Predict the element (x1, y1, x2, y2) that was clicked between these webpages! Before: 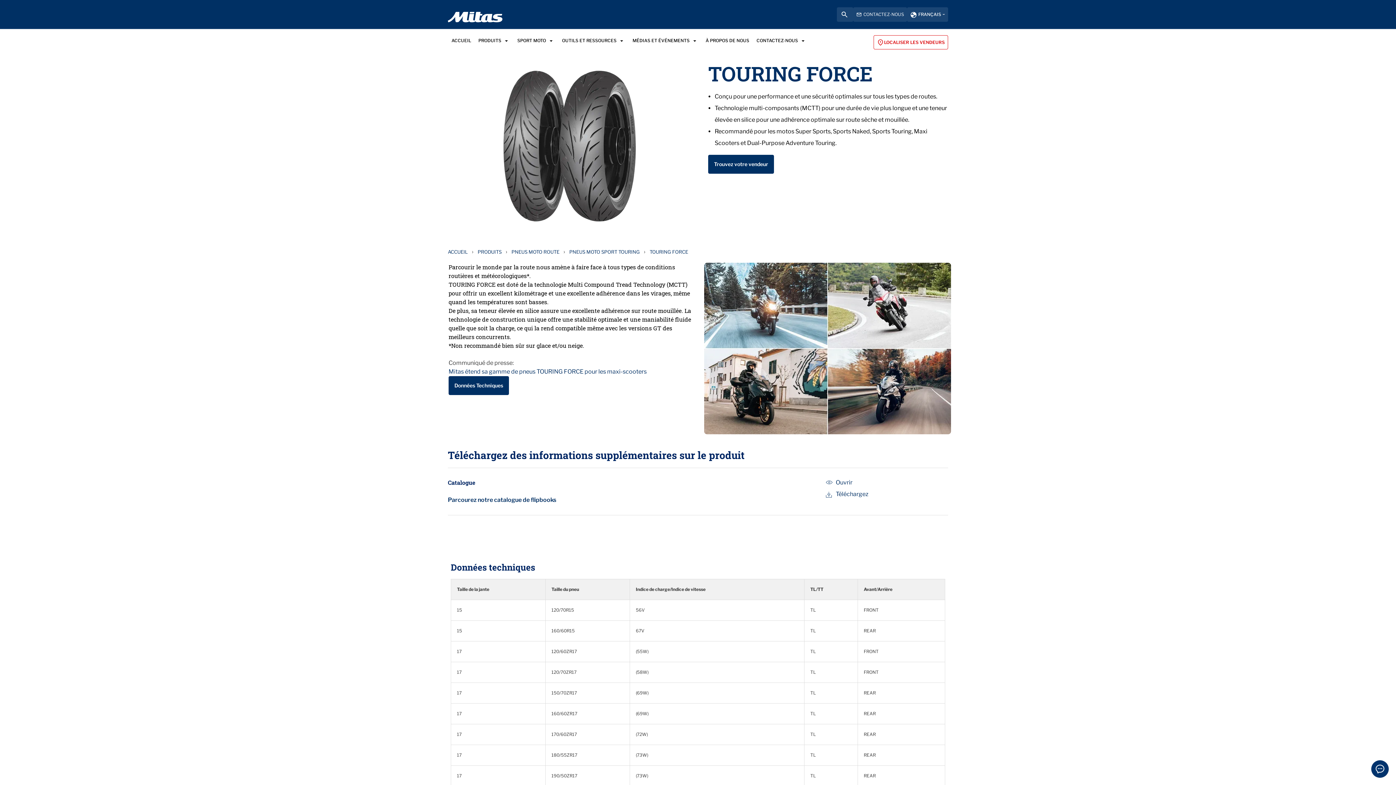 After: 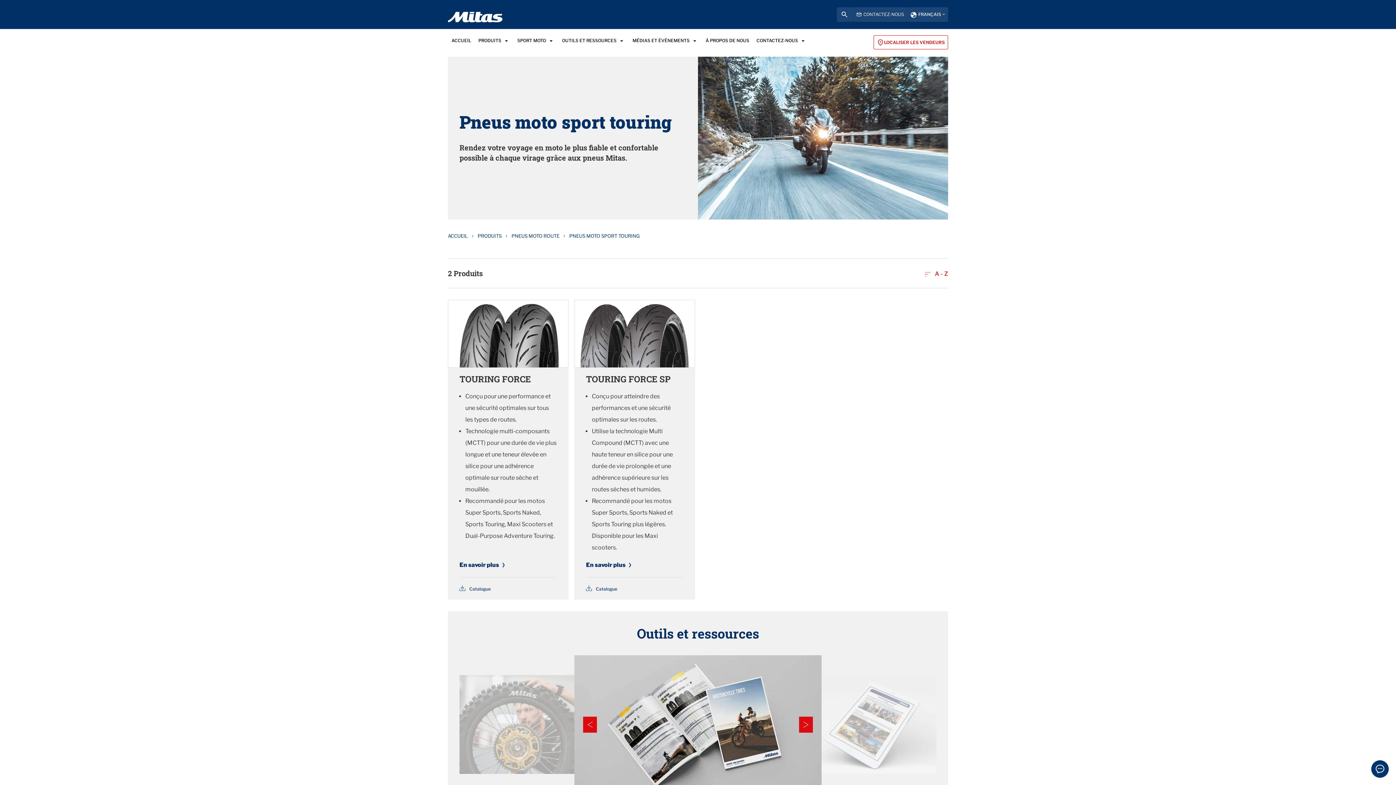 Action: bbox: (569, 247, 640, 257) label: PNEUS MOTO SPORT TOURING